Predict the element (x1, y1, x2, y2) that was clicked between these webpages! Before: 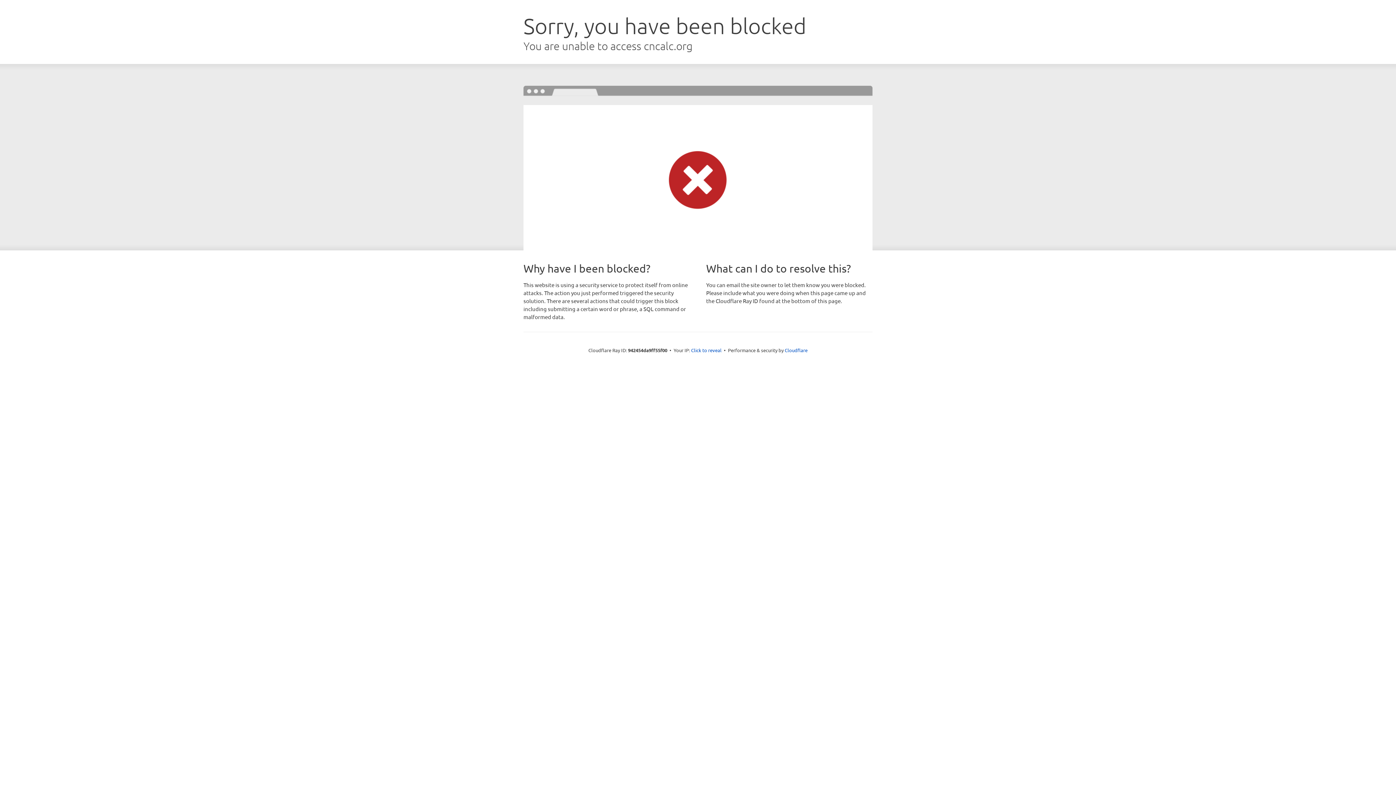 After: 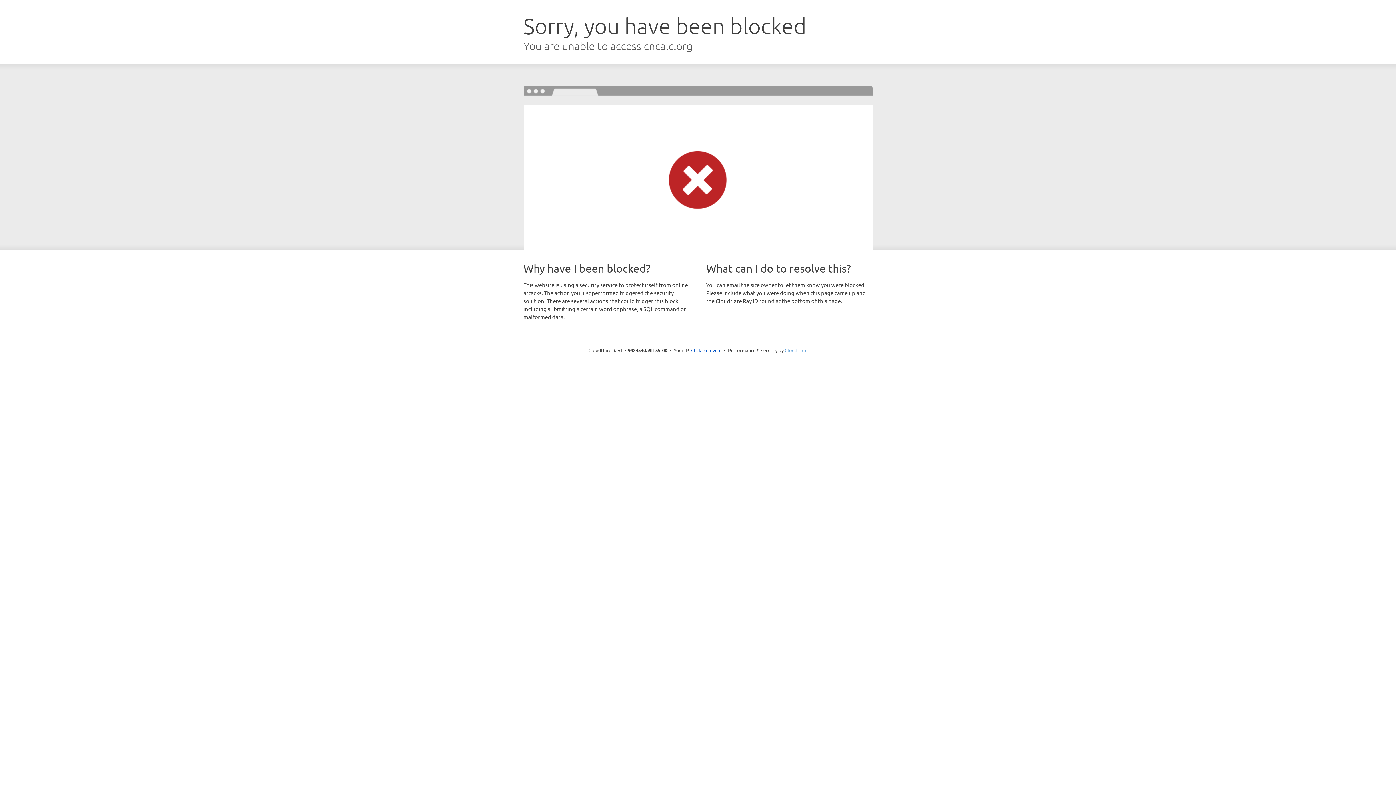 Action: label: Cloudflare bbox: (784, 347, 807, 353)